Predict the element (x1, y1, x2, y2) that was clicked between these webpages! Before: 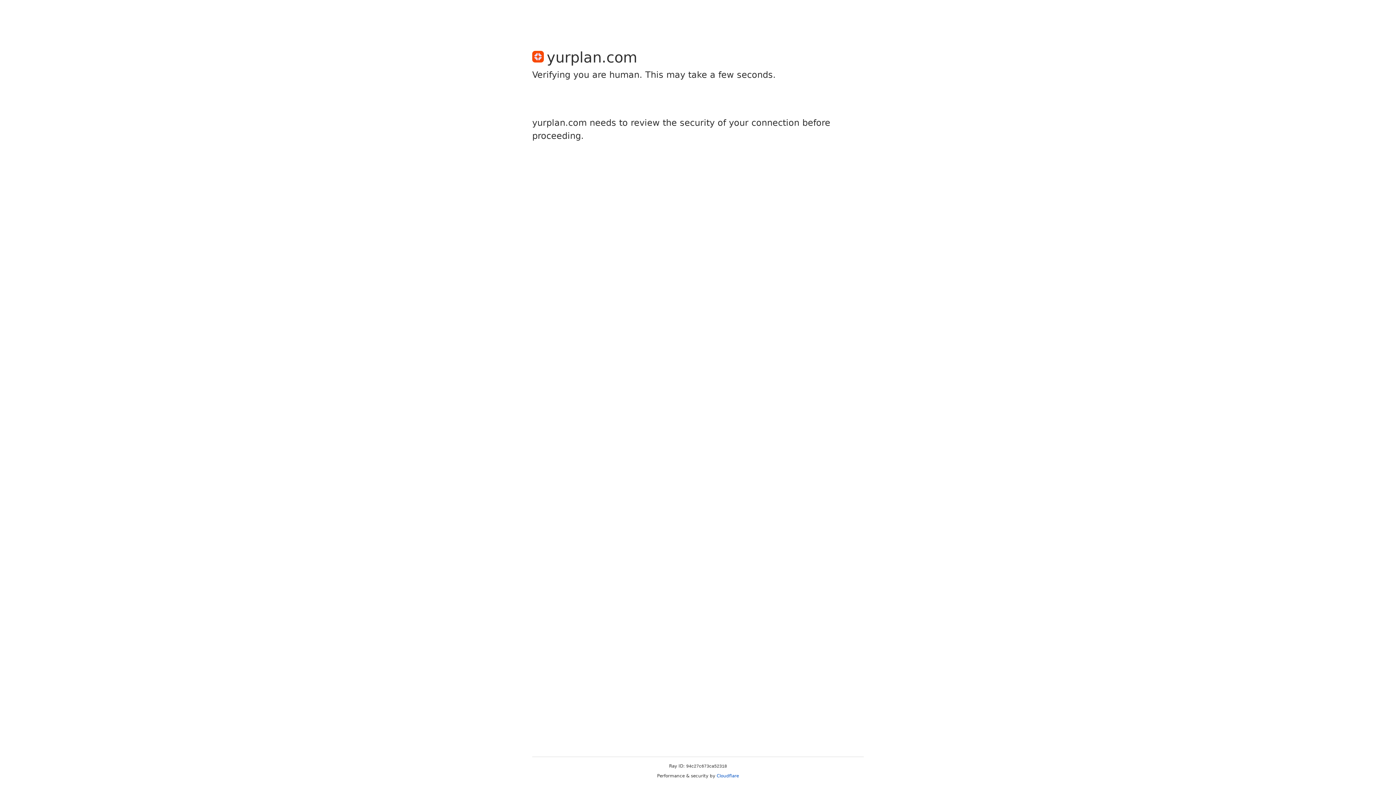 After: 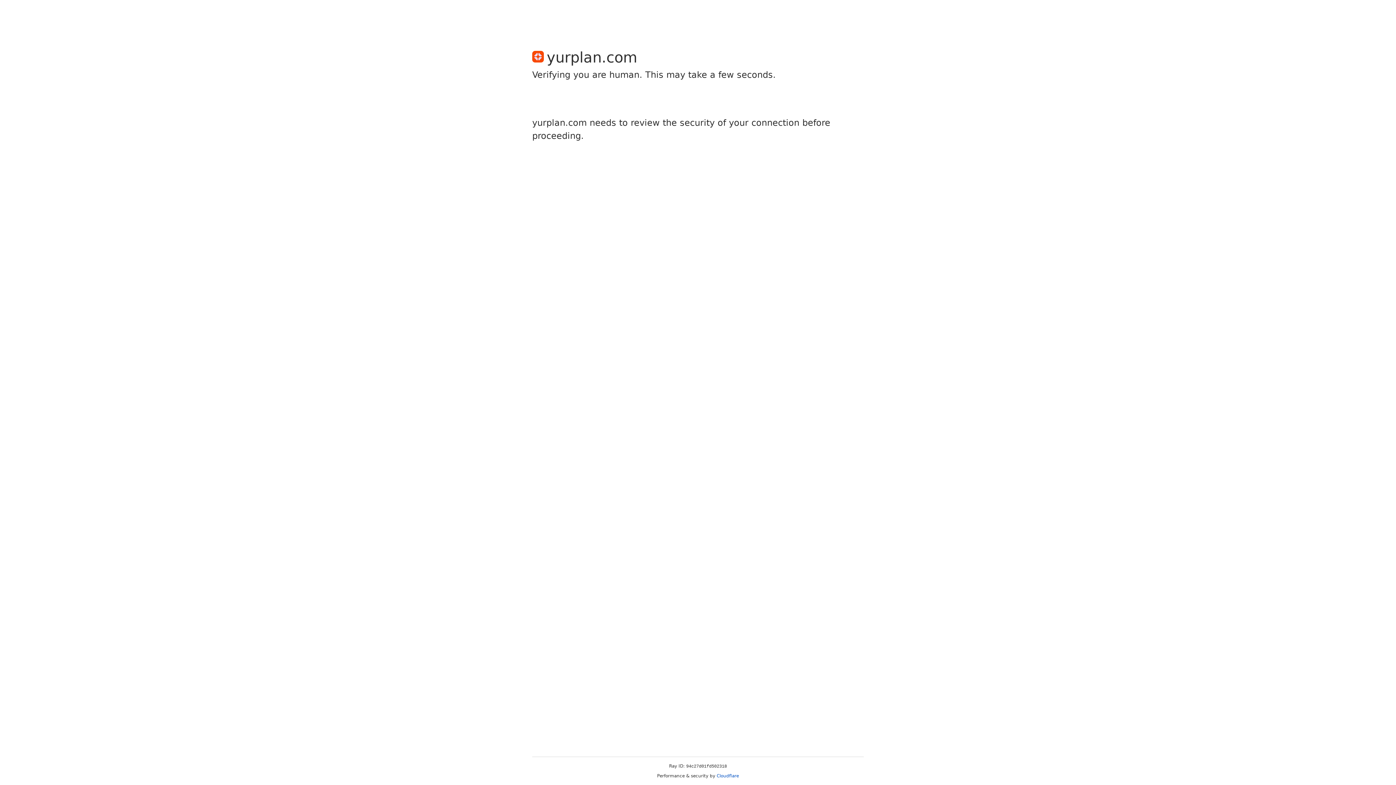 Action: bbox: (716, 773, 739, 778) label: Cloudflare